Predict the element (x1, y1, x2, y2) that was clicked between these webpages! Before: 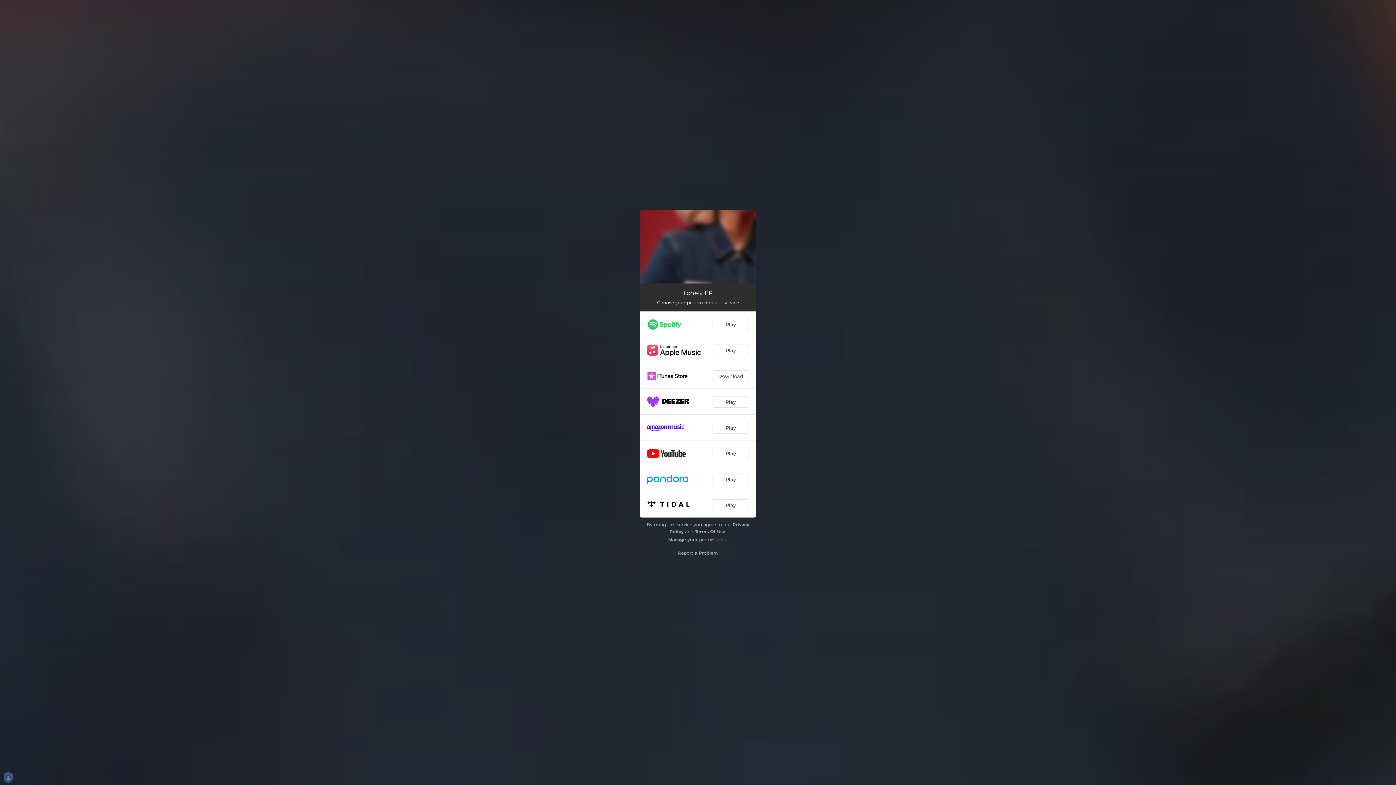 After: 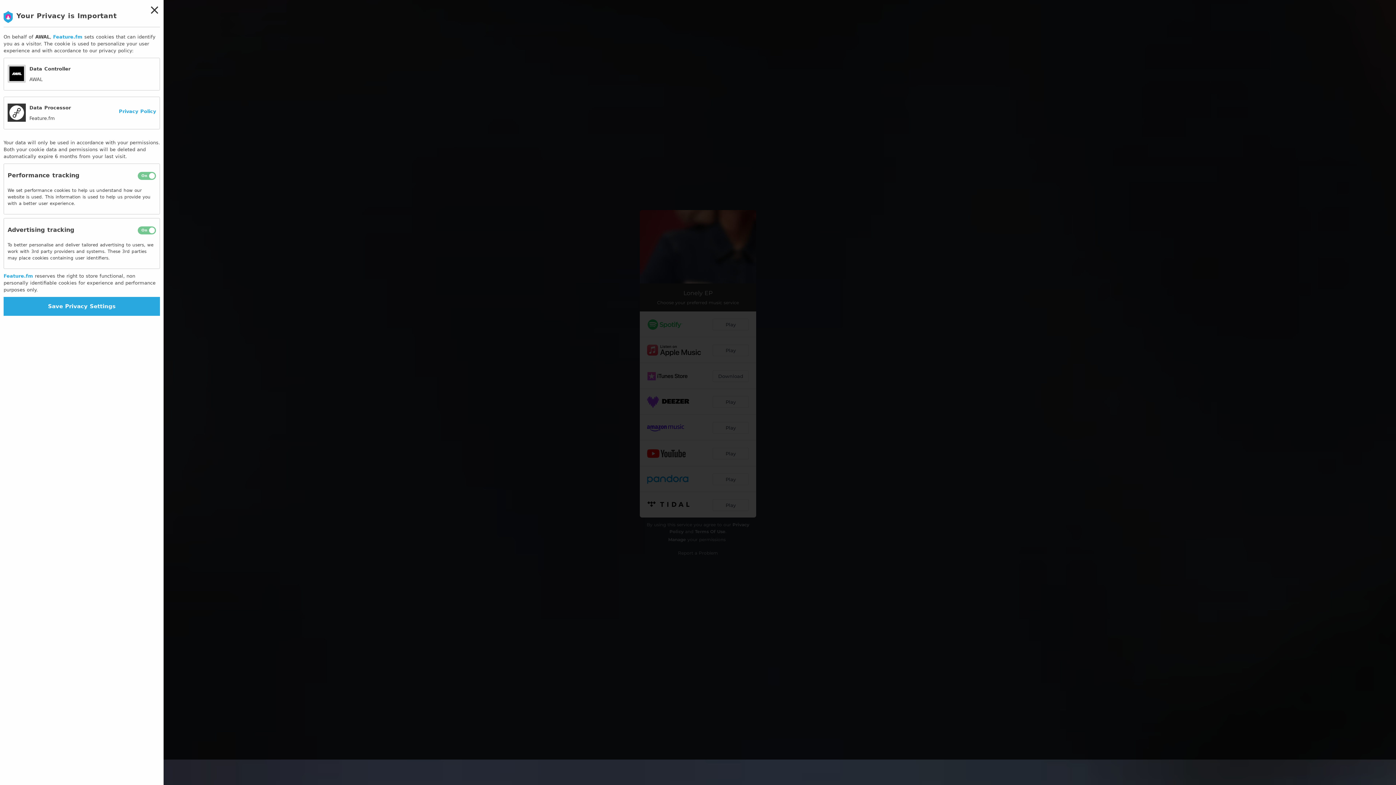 Action: bbox: (668, 537, 686, 542) label: Manage